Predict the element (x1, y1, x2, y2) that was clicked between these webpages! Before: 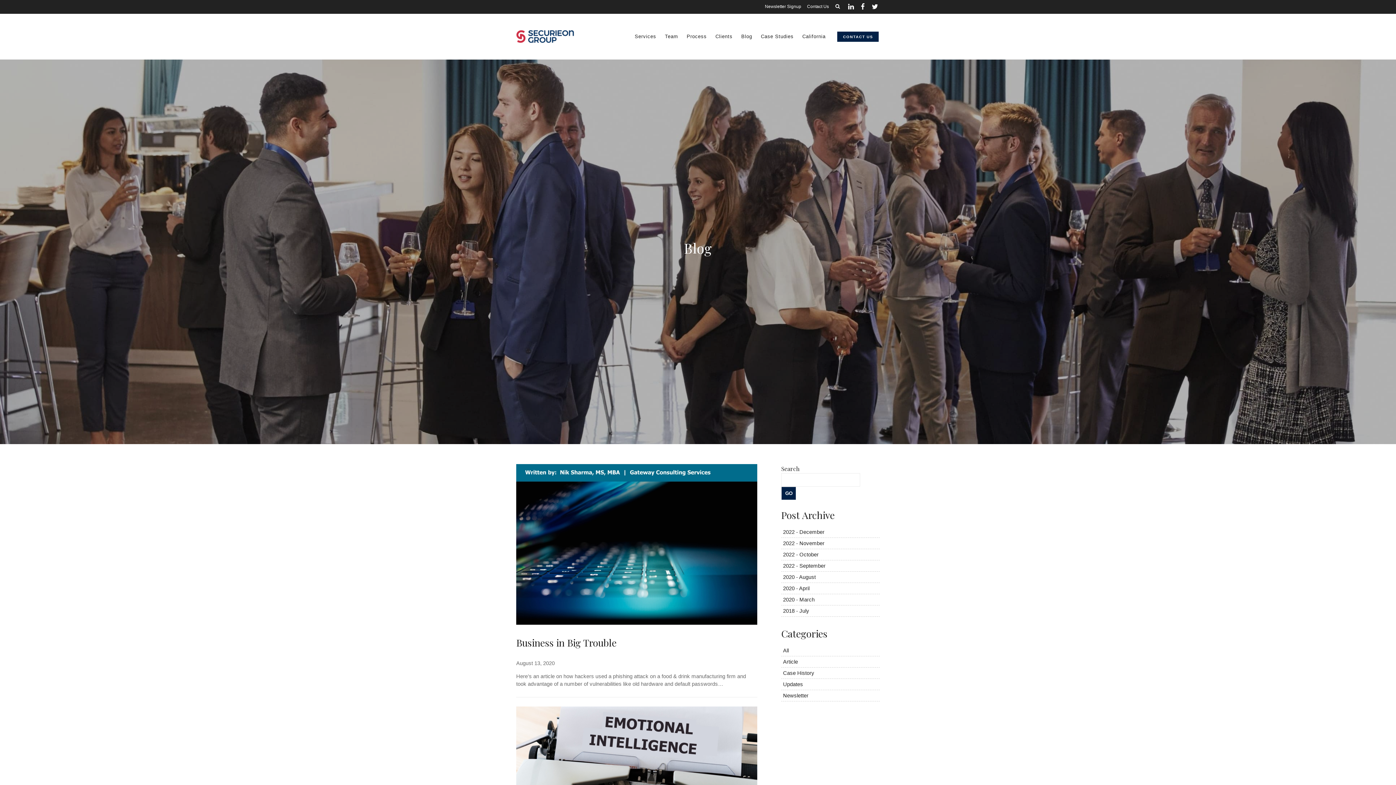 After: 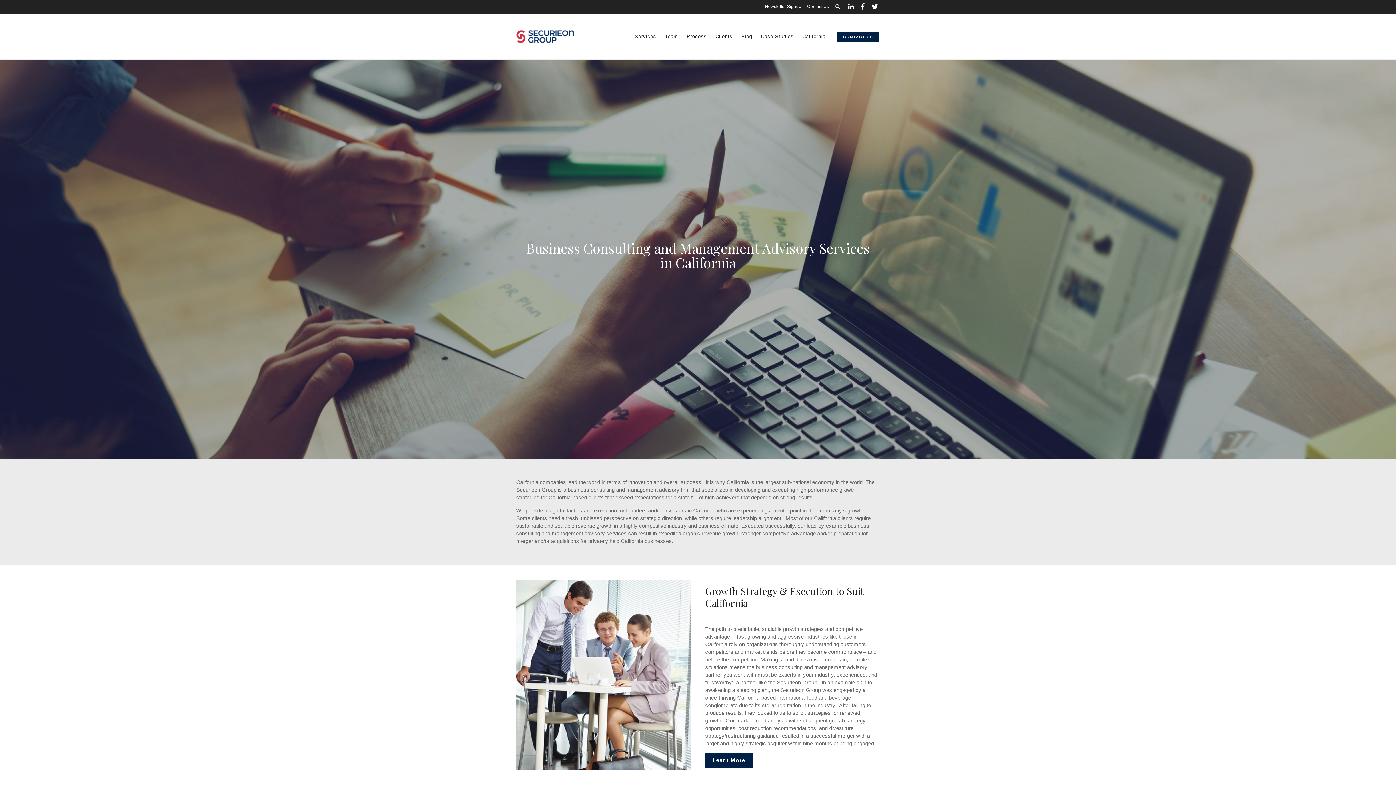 Action: label: California bbox: (798, 30, 830, 42)